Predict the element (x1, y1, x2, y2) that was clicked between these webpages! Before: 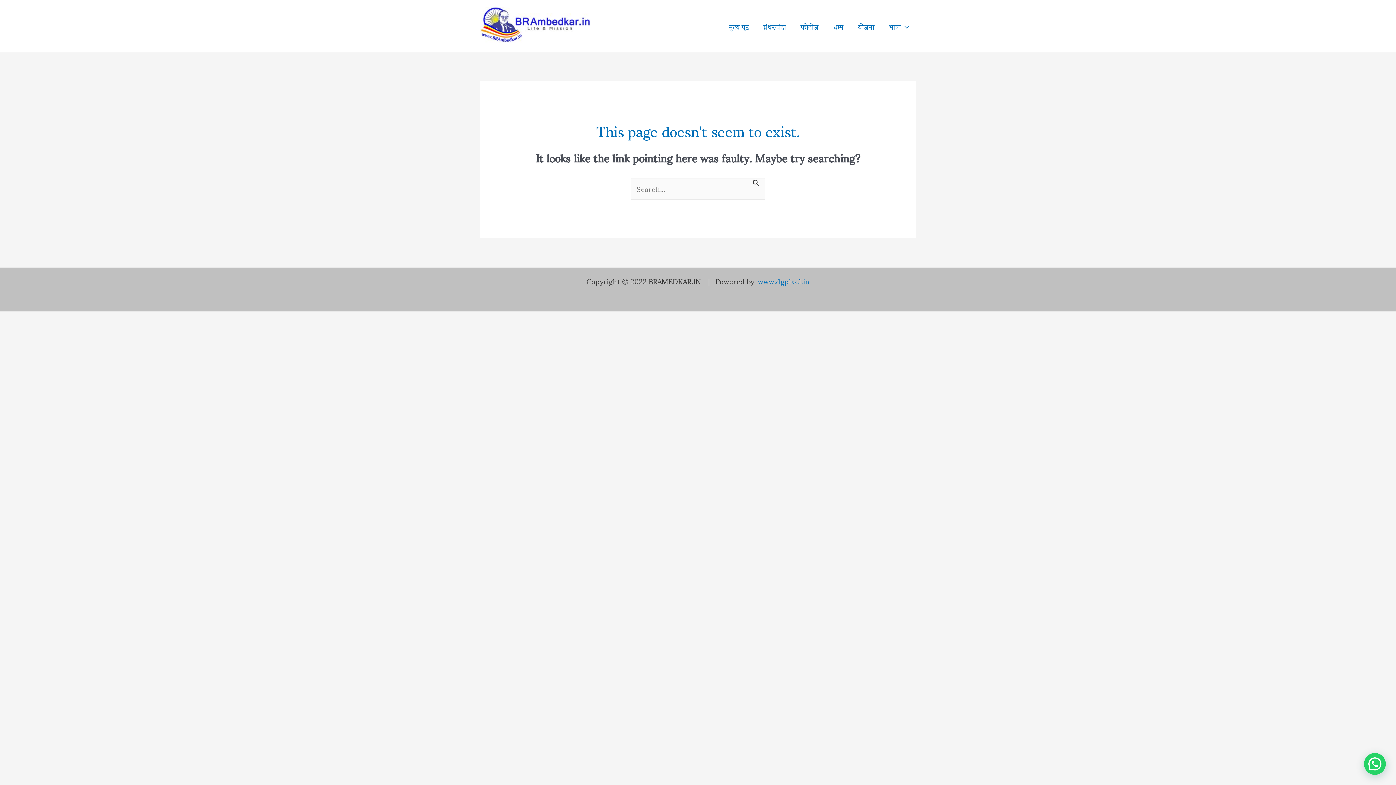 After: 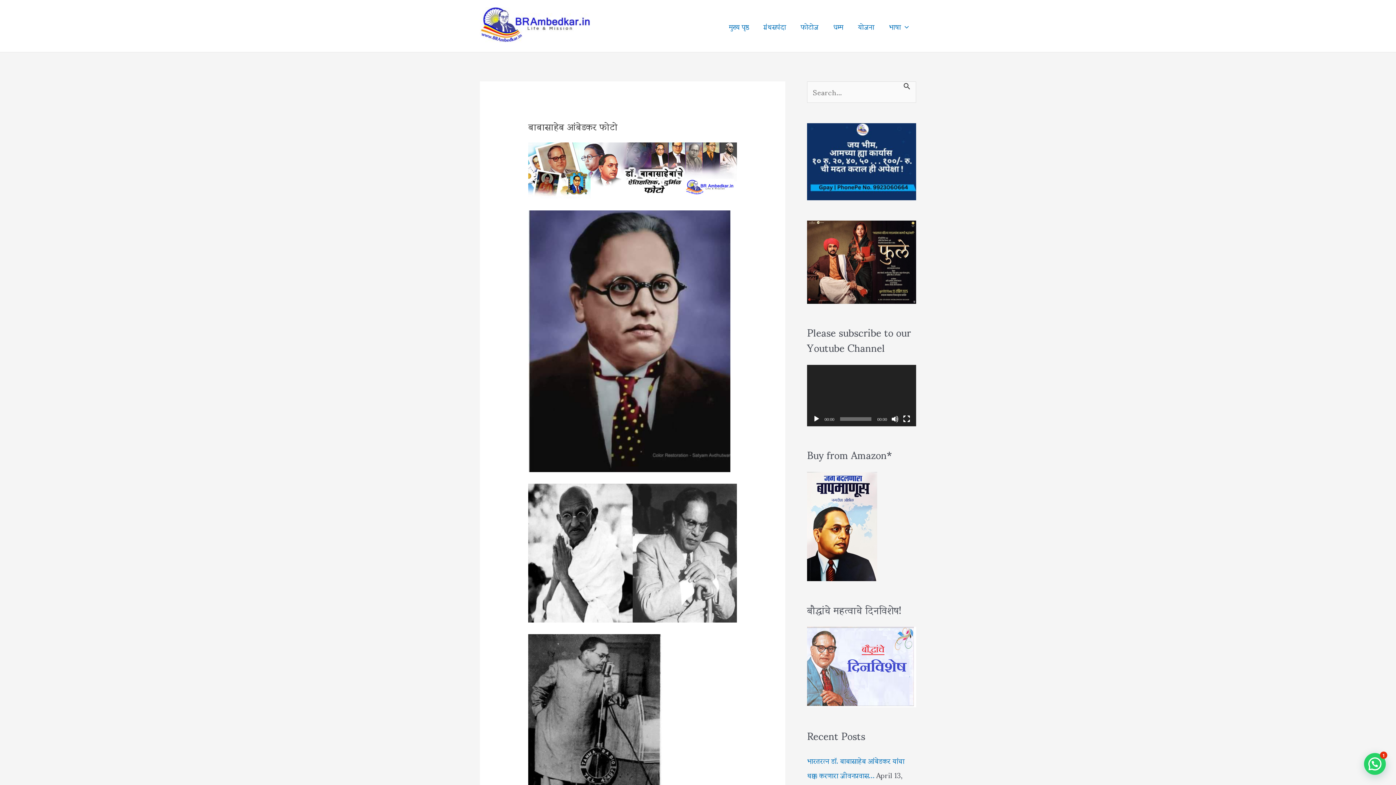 Action: label: फोटोज bbox: (793, 13, 826, 38)